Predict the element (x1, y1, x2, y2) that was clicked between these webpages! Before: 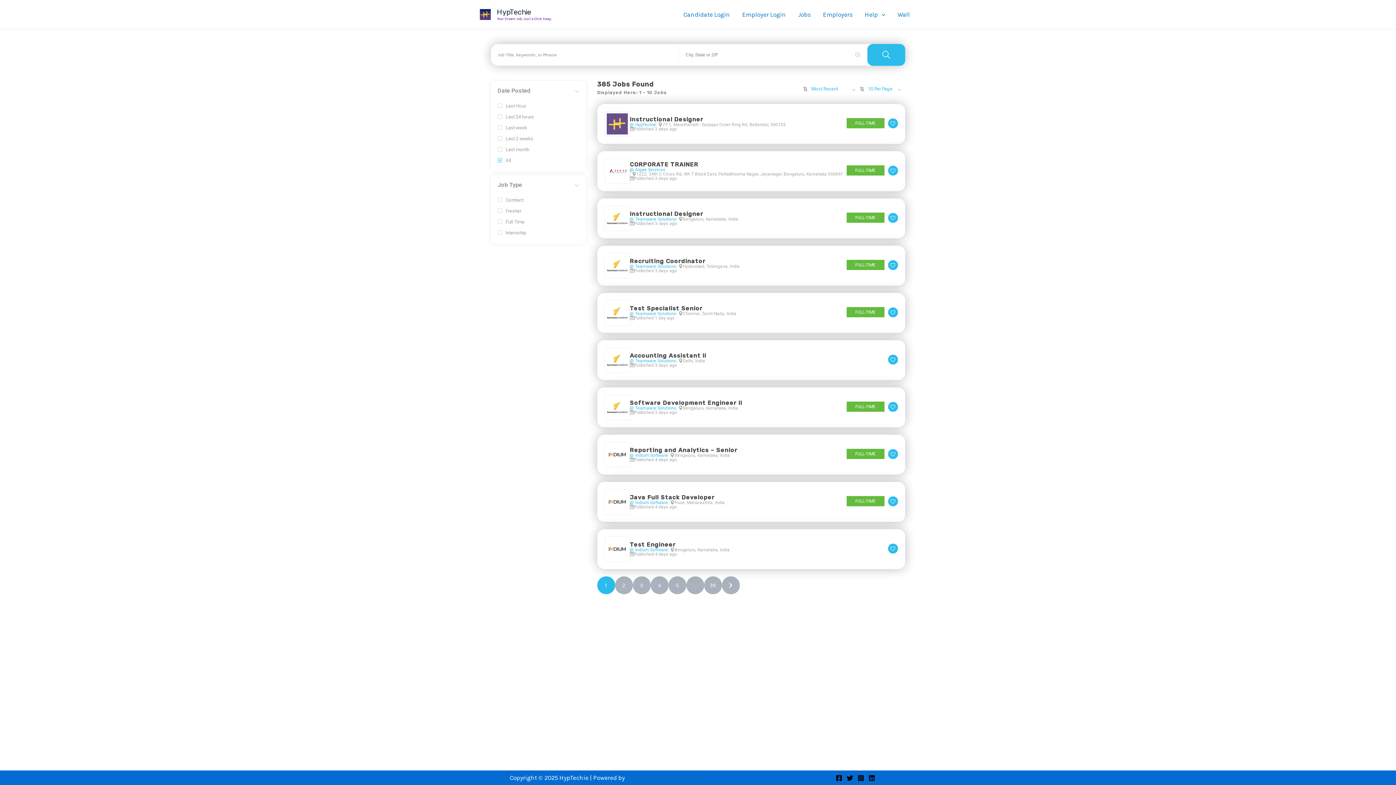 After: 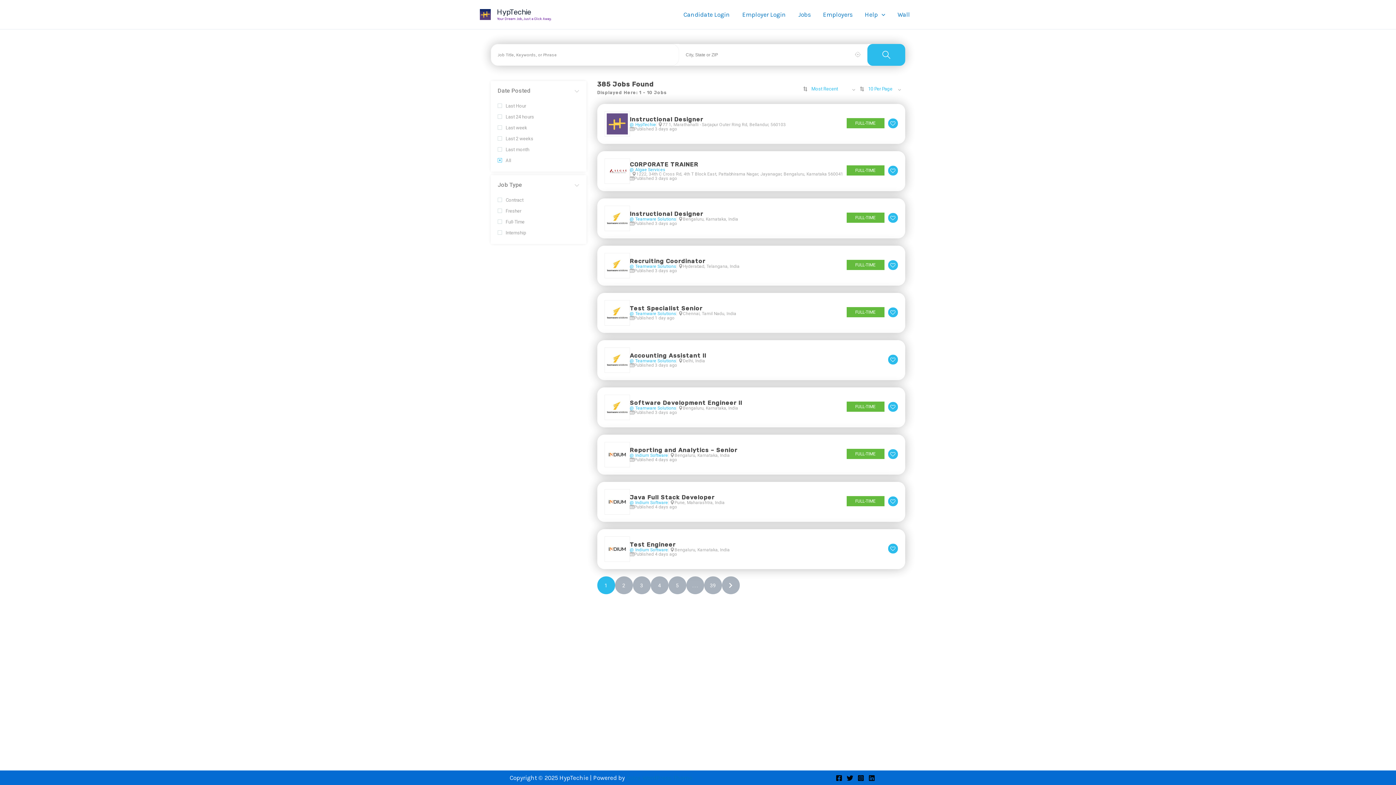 Action: bbox: (868, 775, 875, 781) label: Linkedin